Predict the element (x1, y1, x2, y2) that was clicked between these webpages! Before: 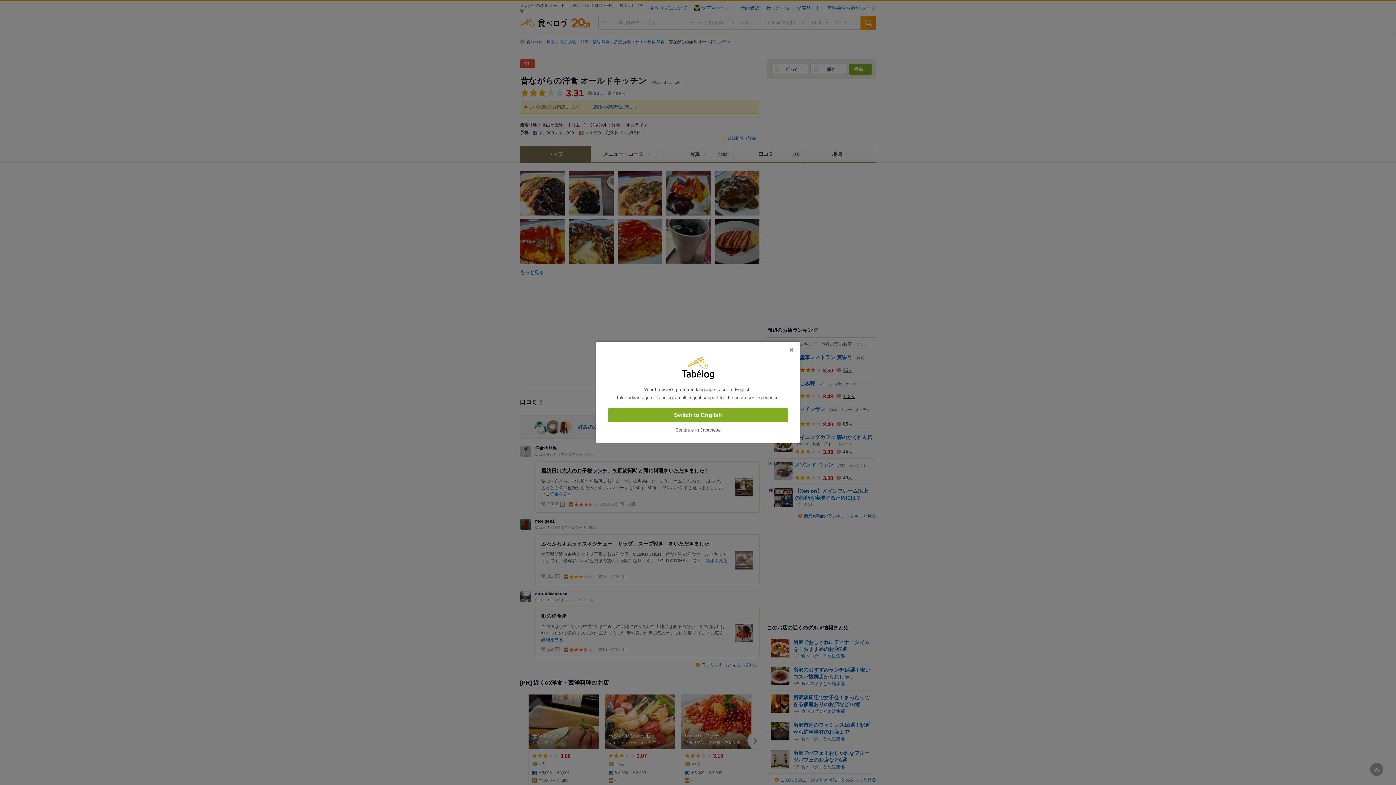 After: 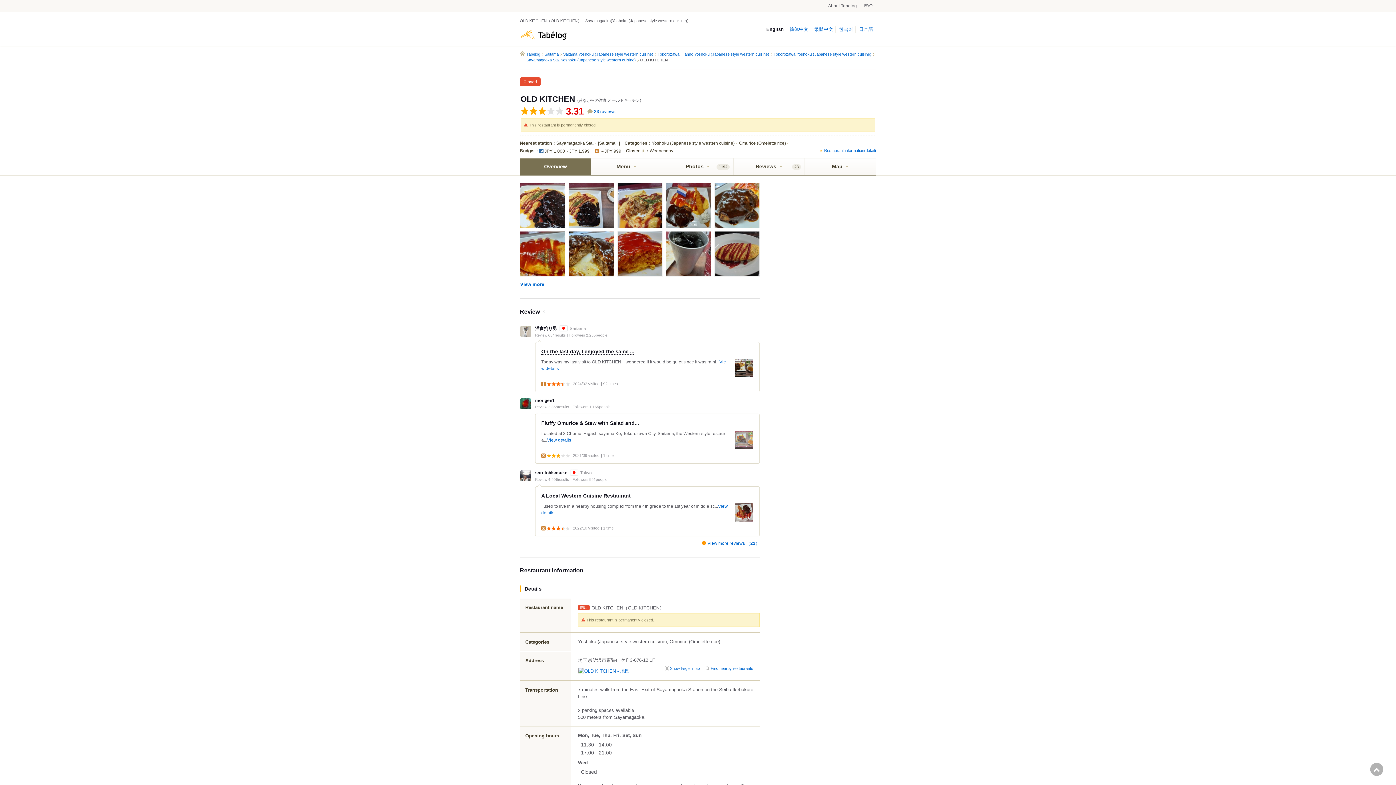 Action: label: Switch to English bbox: (608, 408, 788, 422)